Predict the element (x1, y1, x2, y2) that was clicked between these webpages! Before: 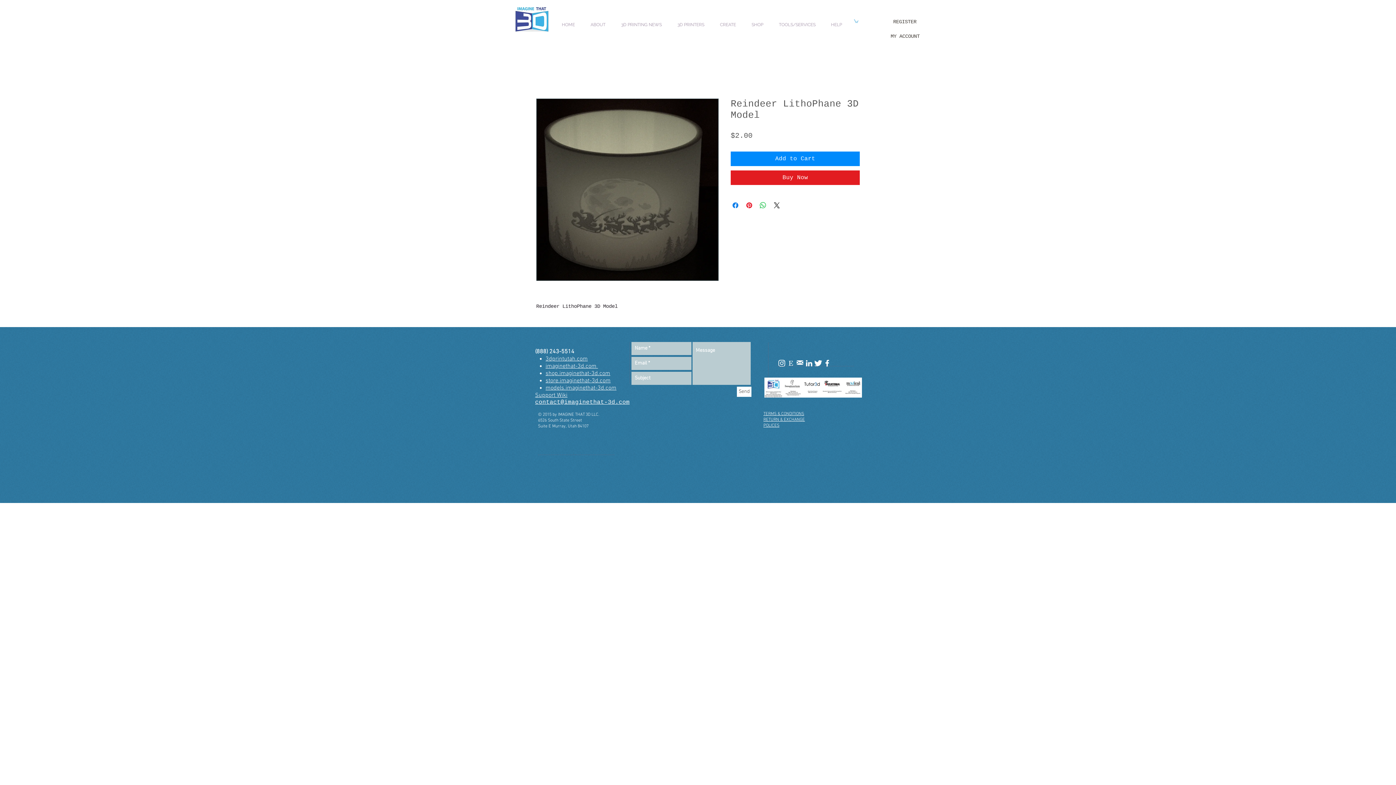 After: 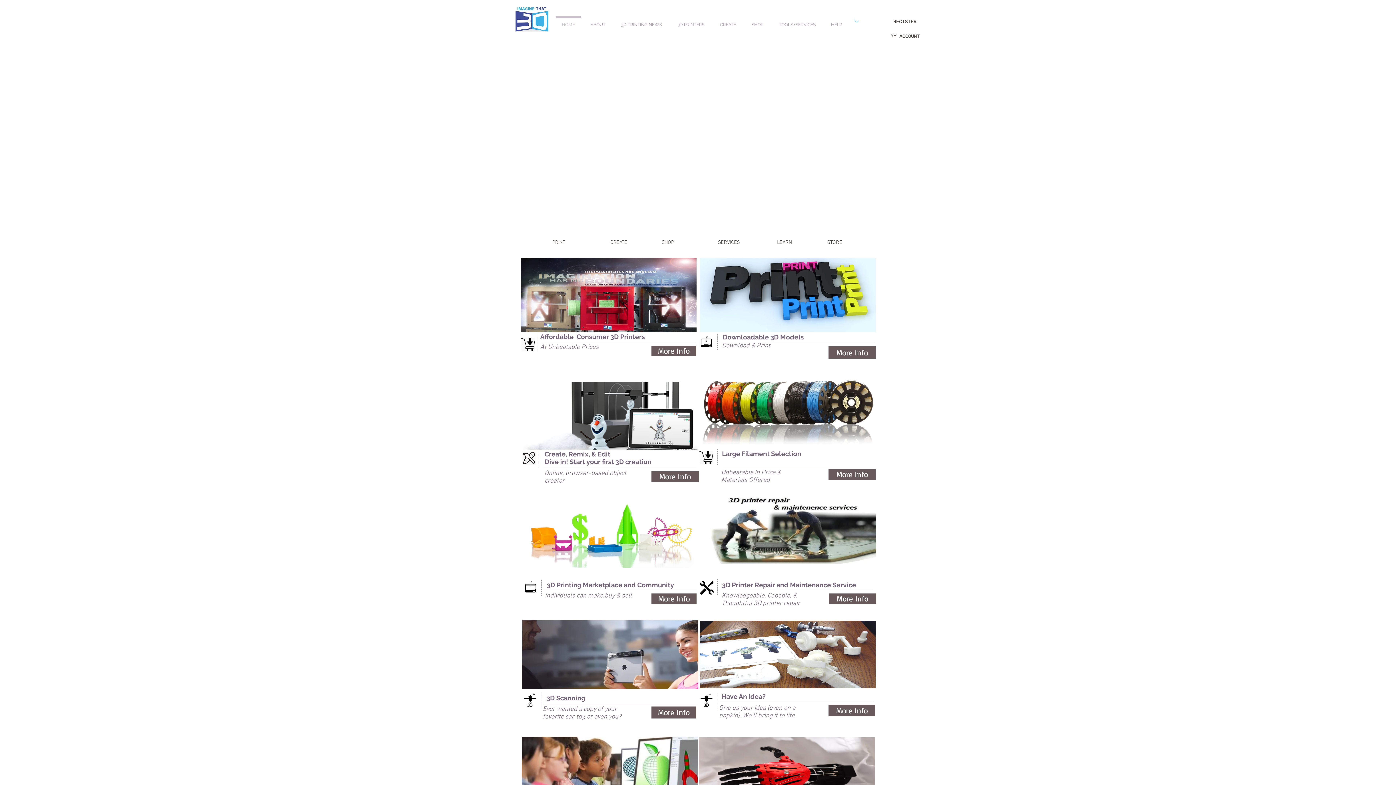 Action: label: imaginethat-3d.com  bbox: (545, 363, 598, 369)